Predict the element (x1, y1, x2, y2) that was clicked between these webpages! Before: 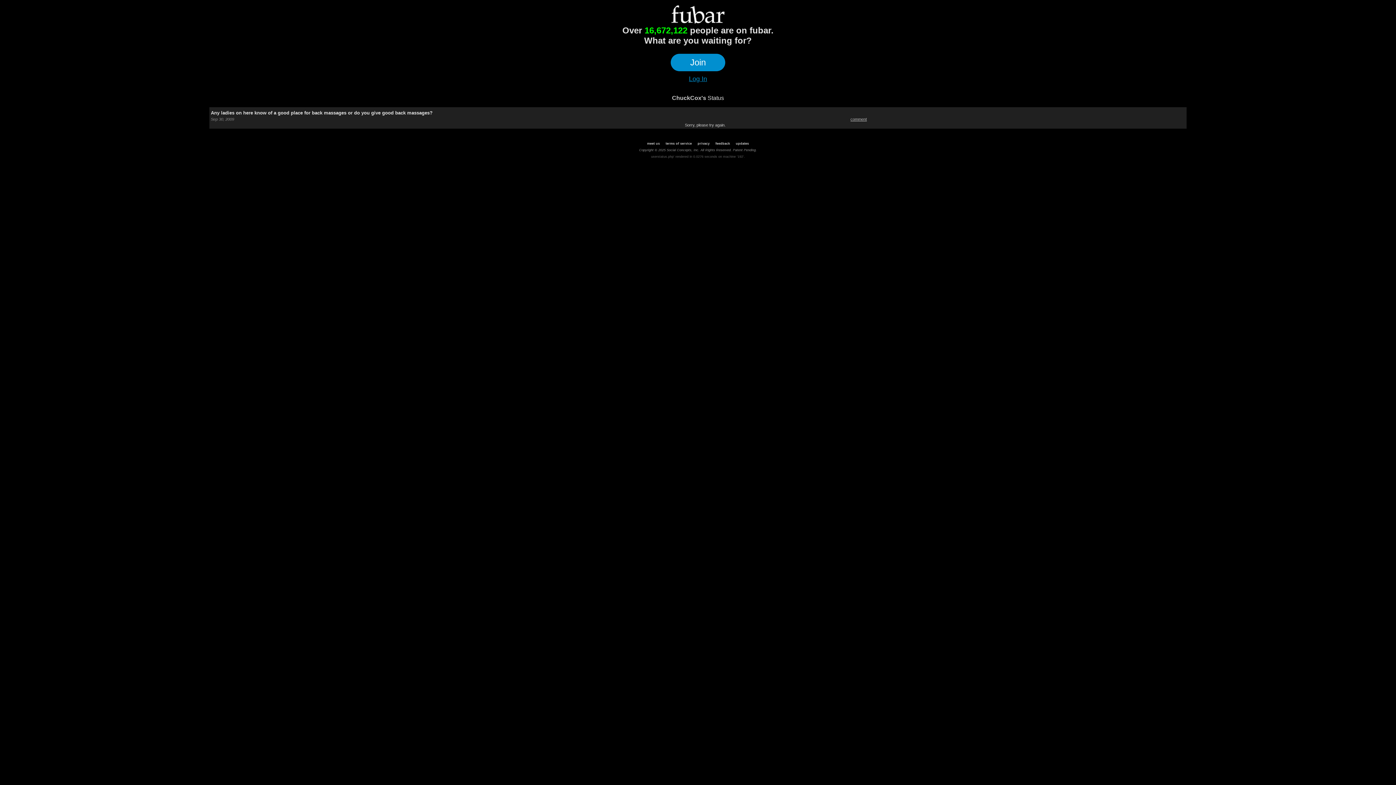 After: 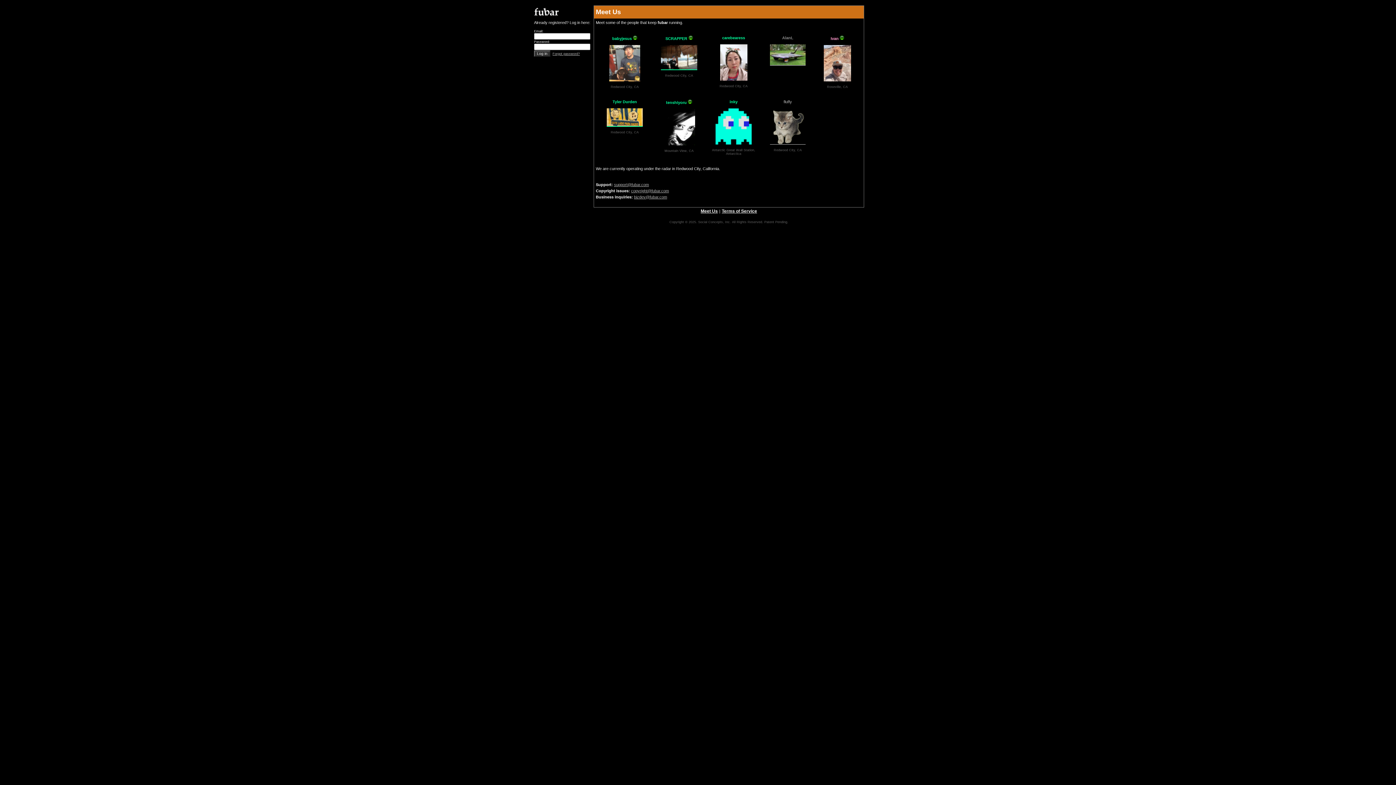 Action: label: meet us bbox: (644, 141, 662, 145)